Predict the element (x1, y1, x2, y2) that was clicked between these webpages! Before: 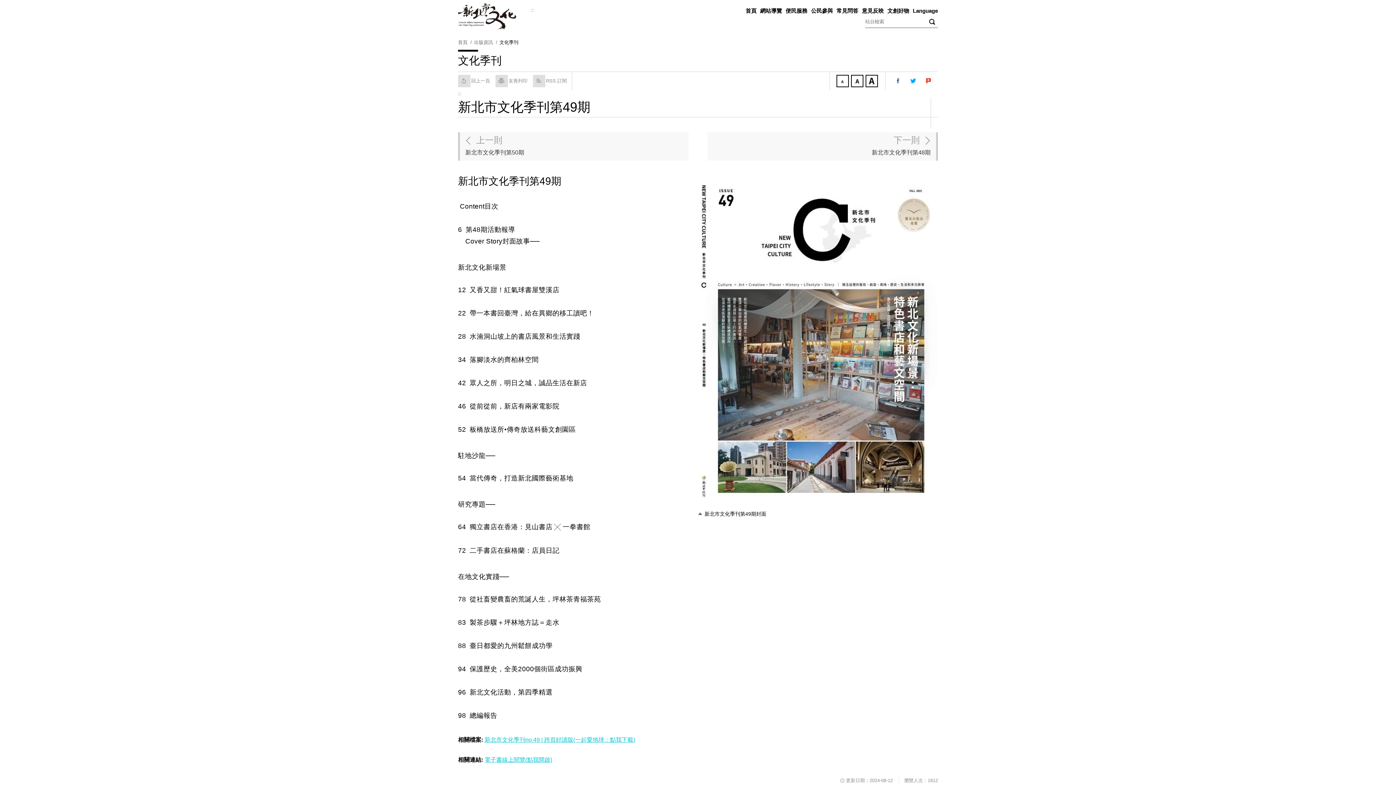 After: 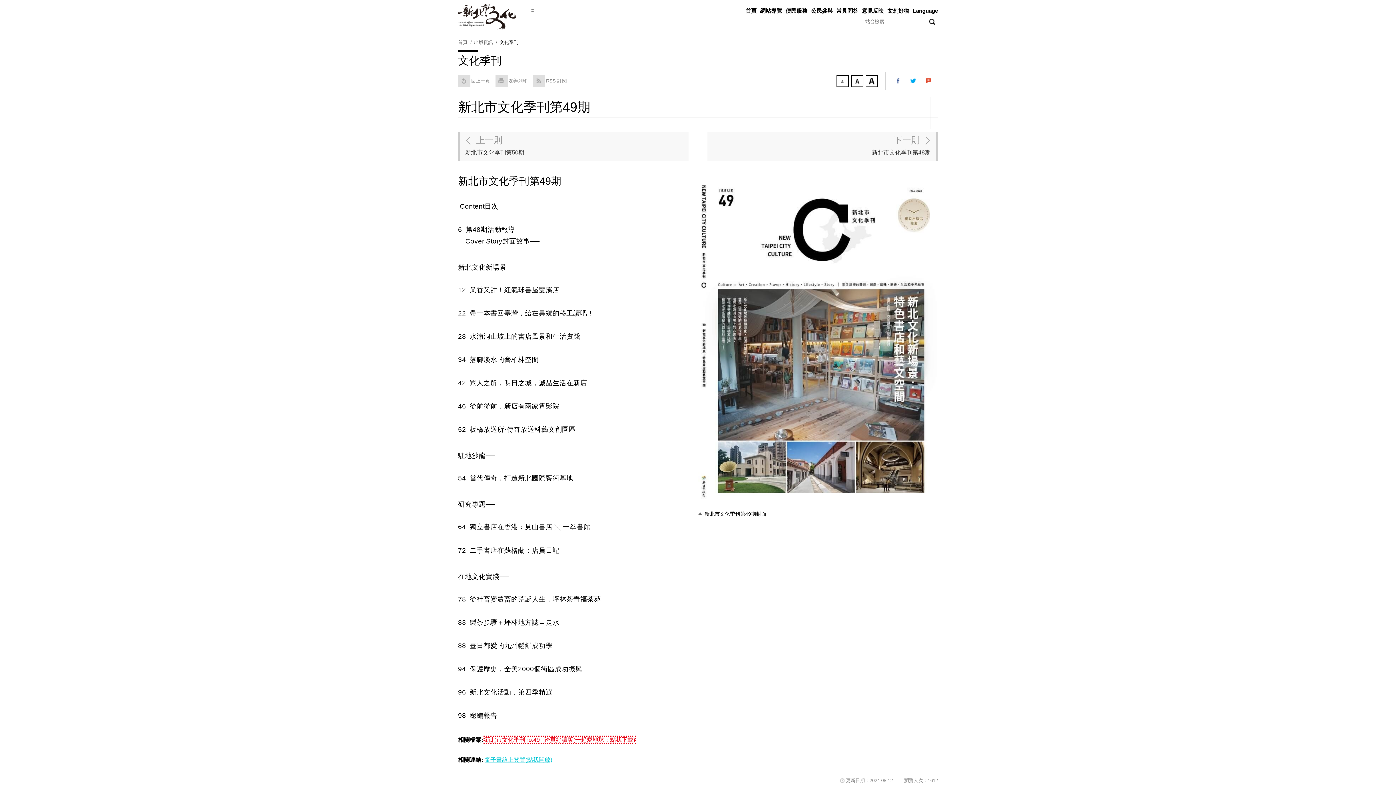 Action: bbox: (484, 737, 635, 743) label: 新北市文化季刊no.49 | 跨頁好讀版(一起愛地球：點我下載)